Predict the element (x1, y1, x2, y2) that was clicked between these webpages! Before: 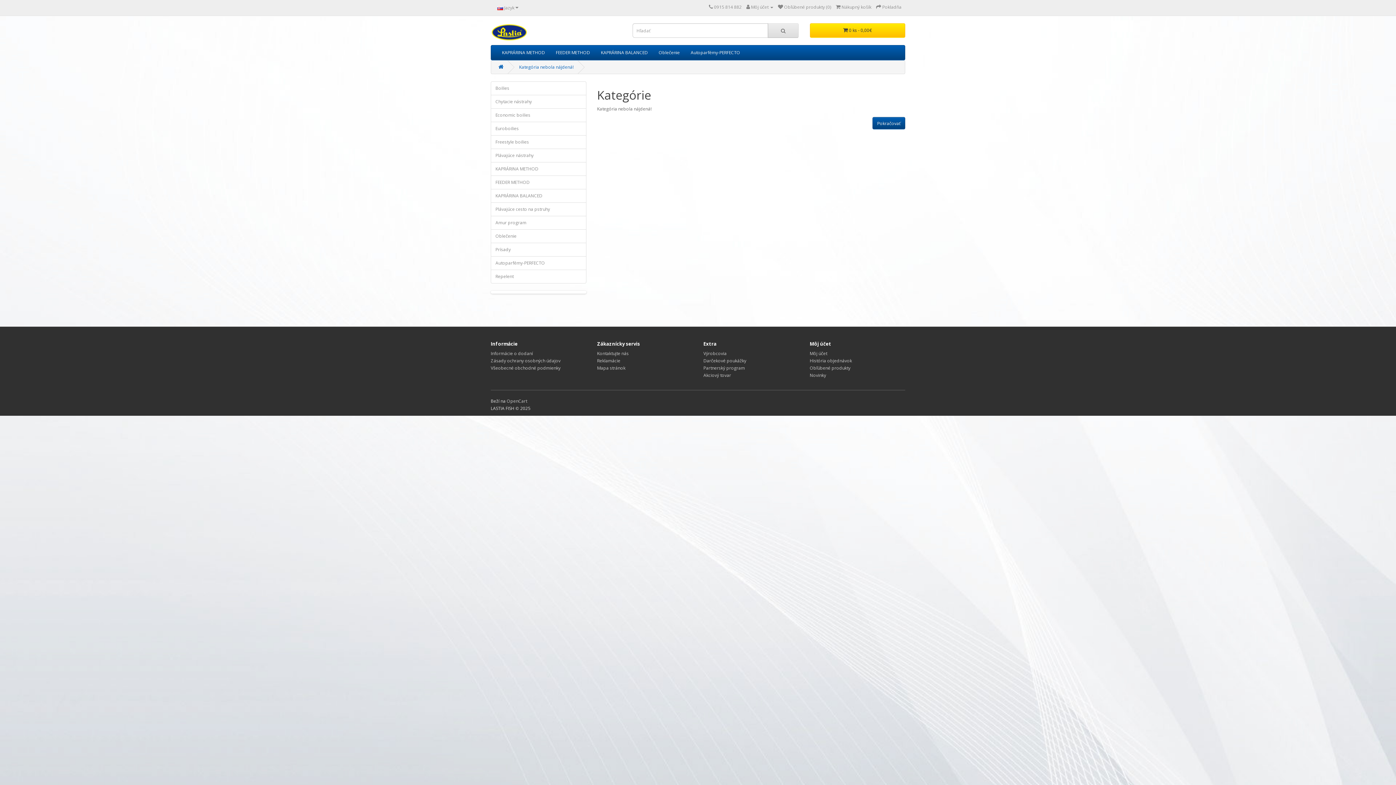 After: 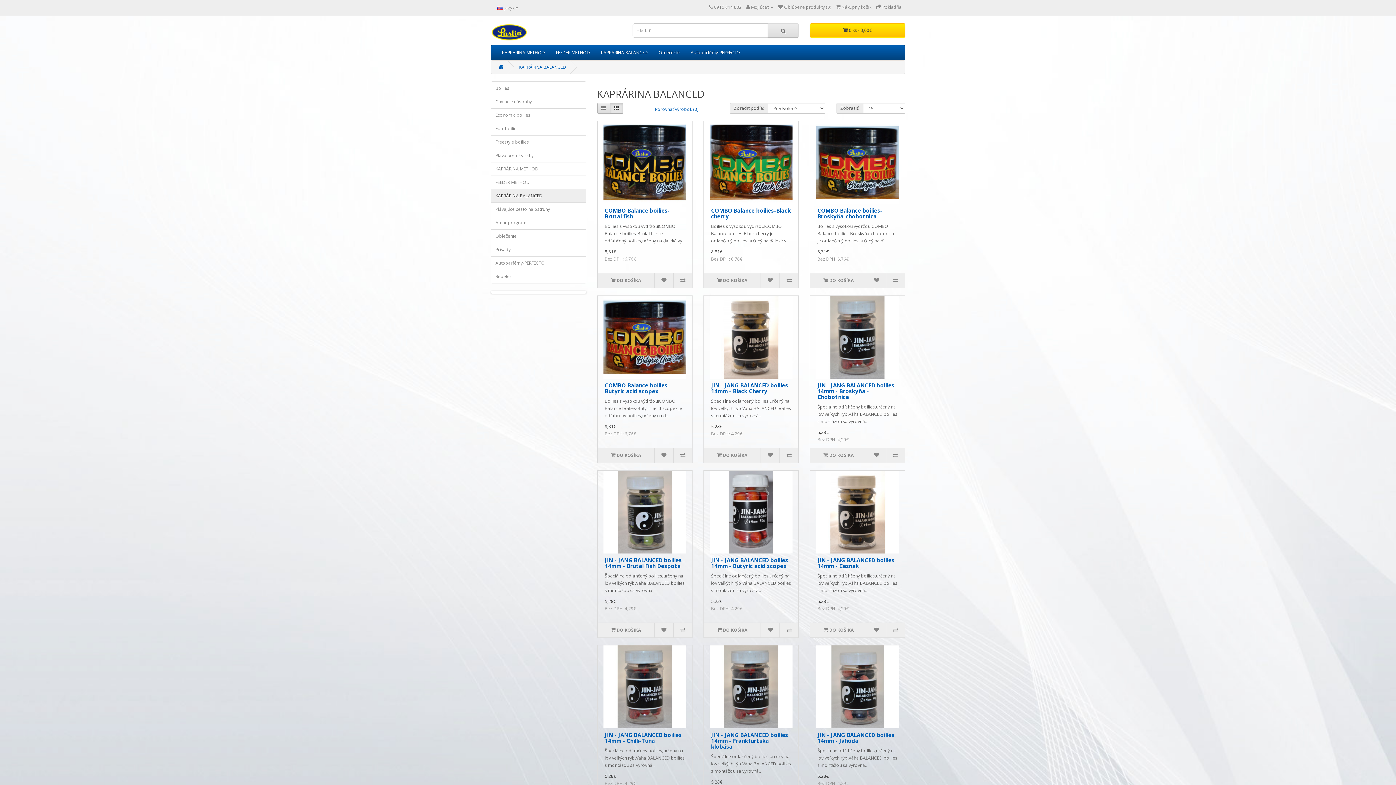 Action: bbox: (490, 189, 586, 202) label: KAPRÁRINA BALANCED